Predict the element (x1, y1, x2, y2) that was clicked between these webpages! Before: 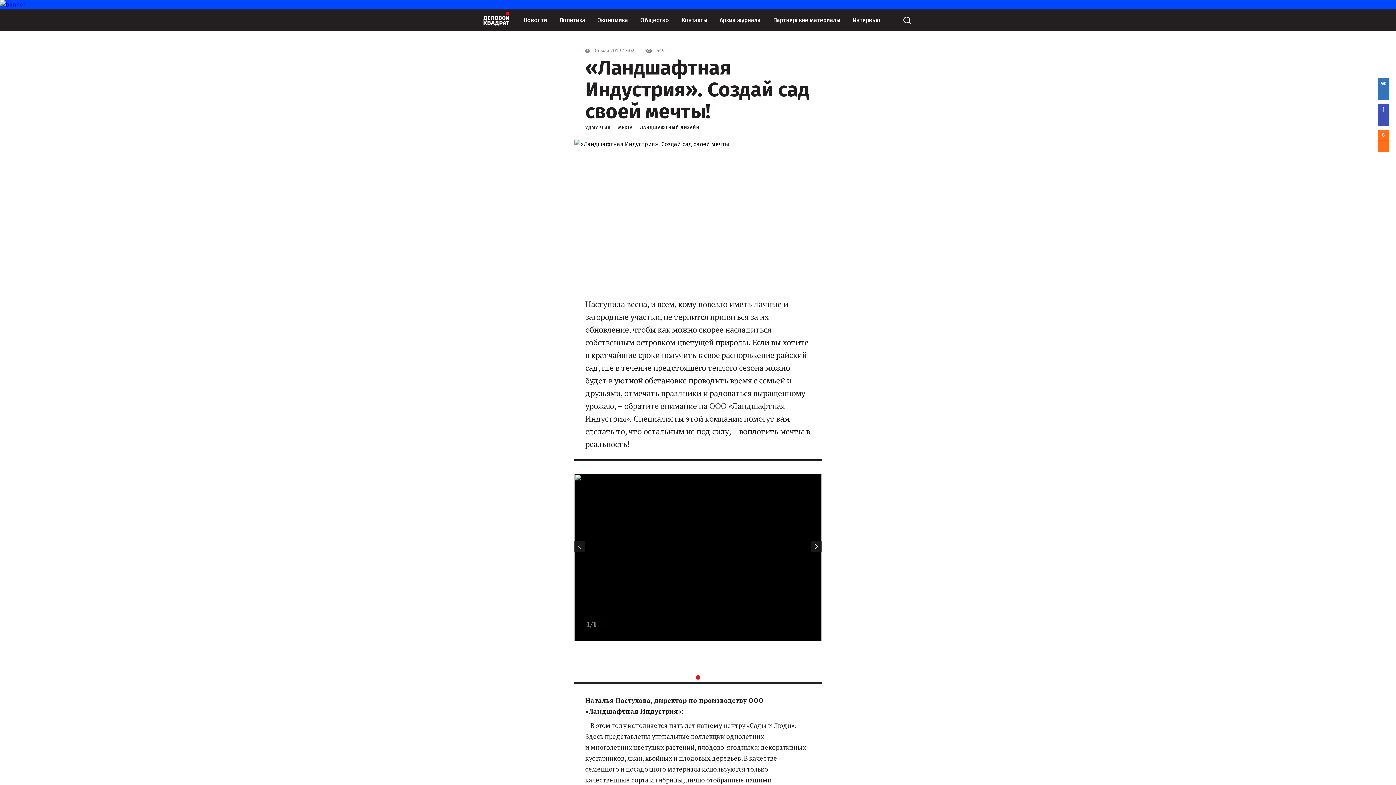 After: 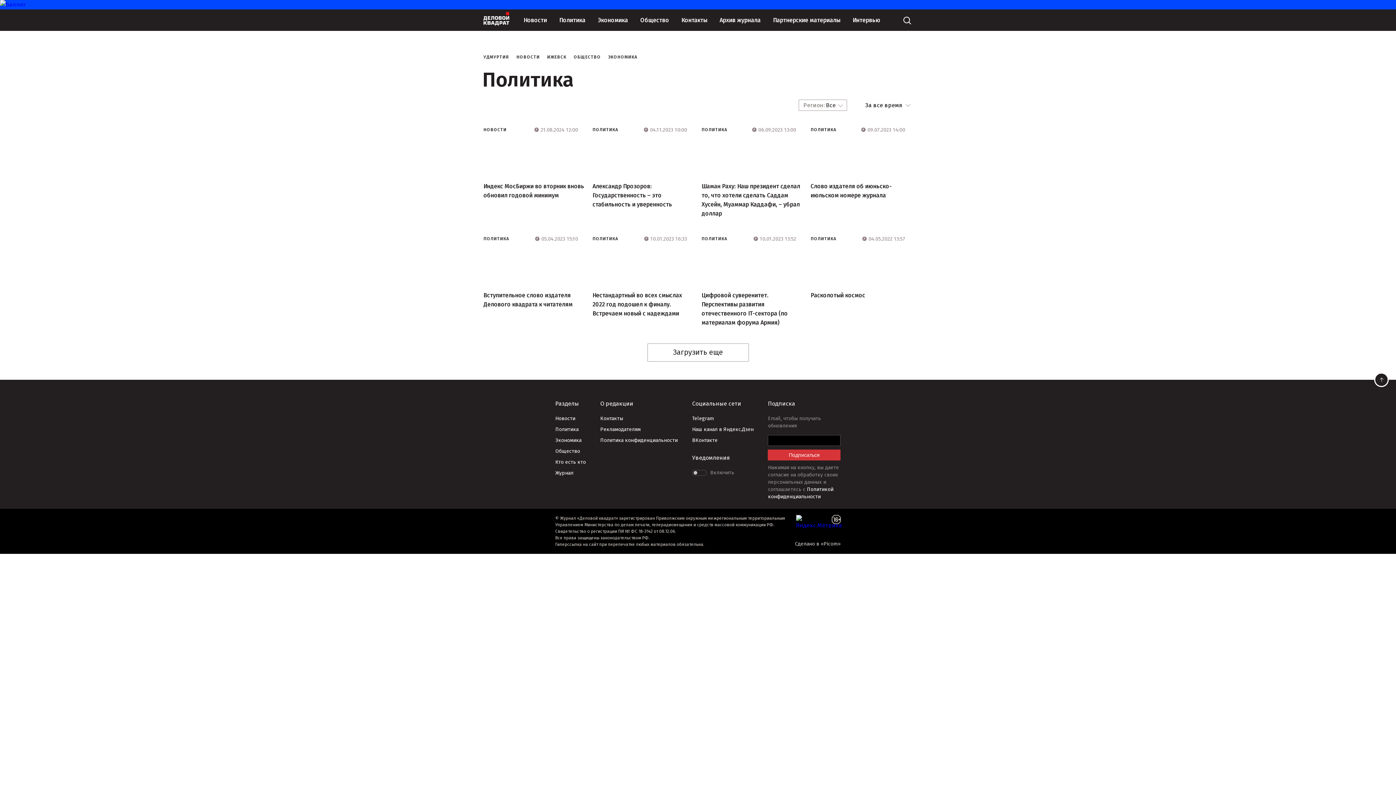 Action: label: Политика bbox: (553, 9, 591, 30)